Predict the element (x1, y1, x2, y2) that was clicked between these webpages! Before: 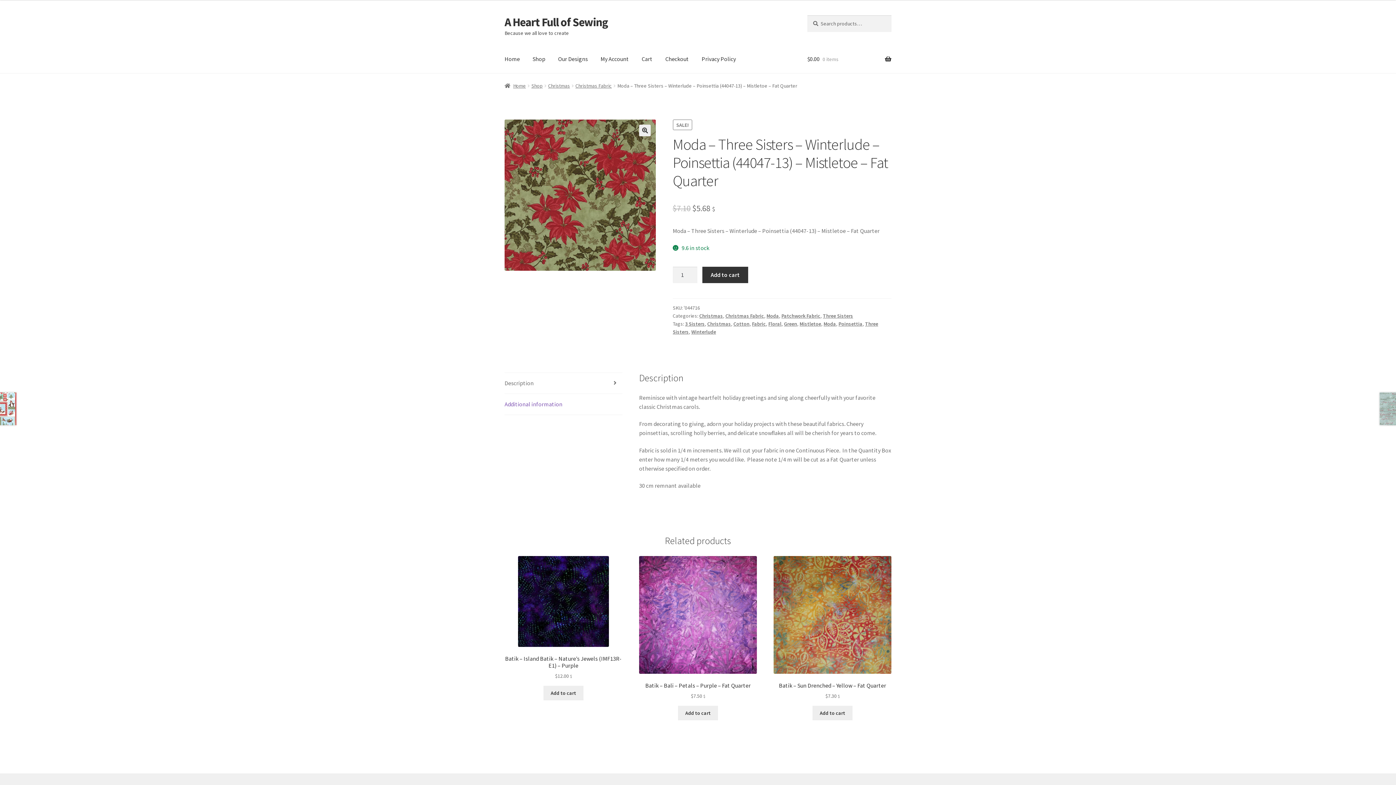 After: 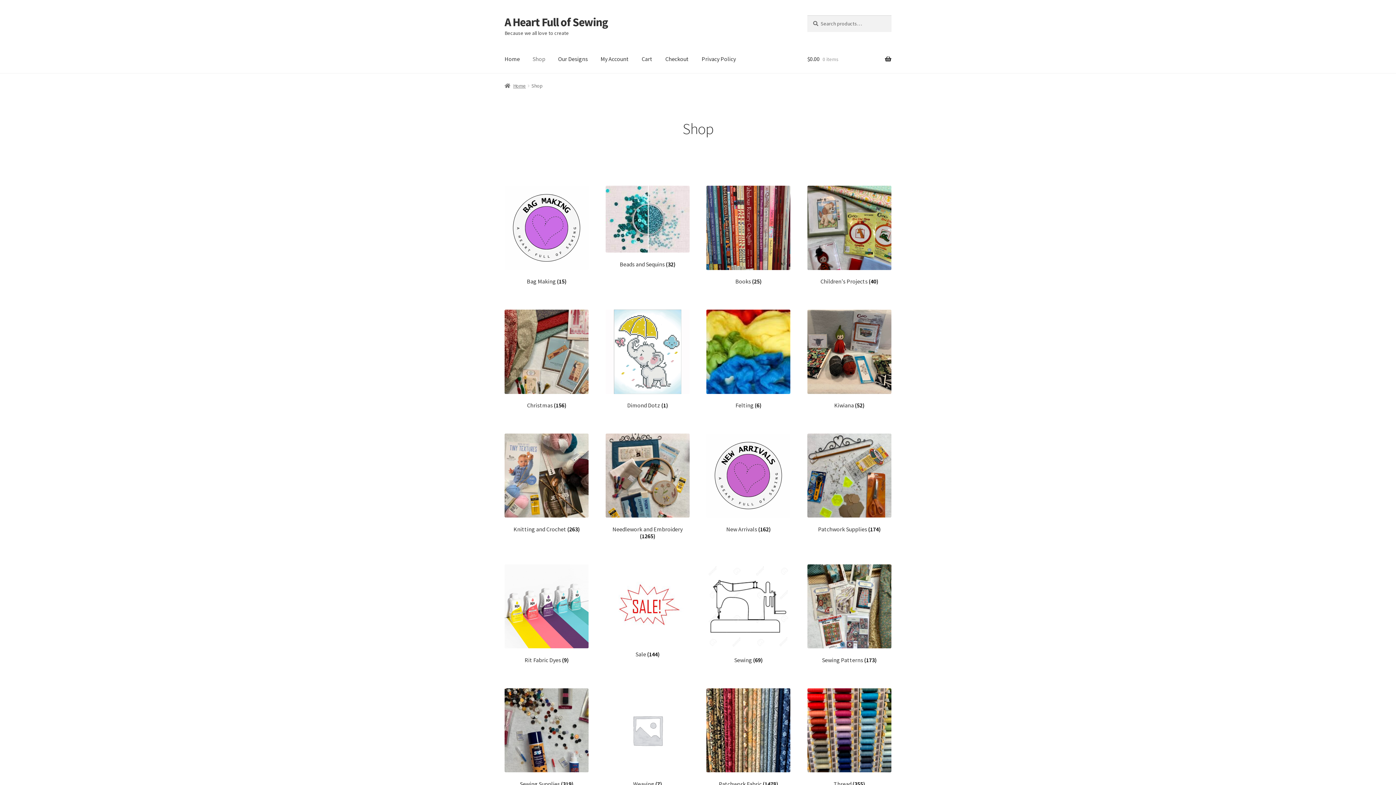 Action: bbox: (526, 45, 551, 73) label: Shop